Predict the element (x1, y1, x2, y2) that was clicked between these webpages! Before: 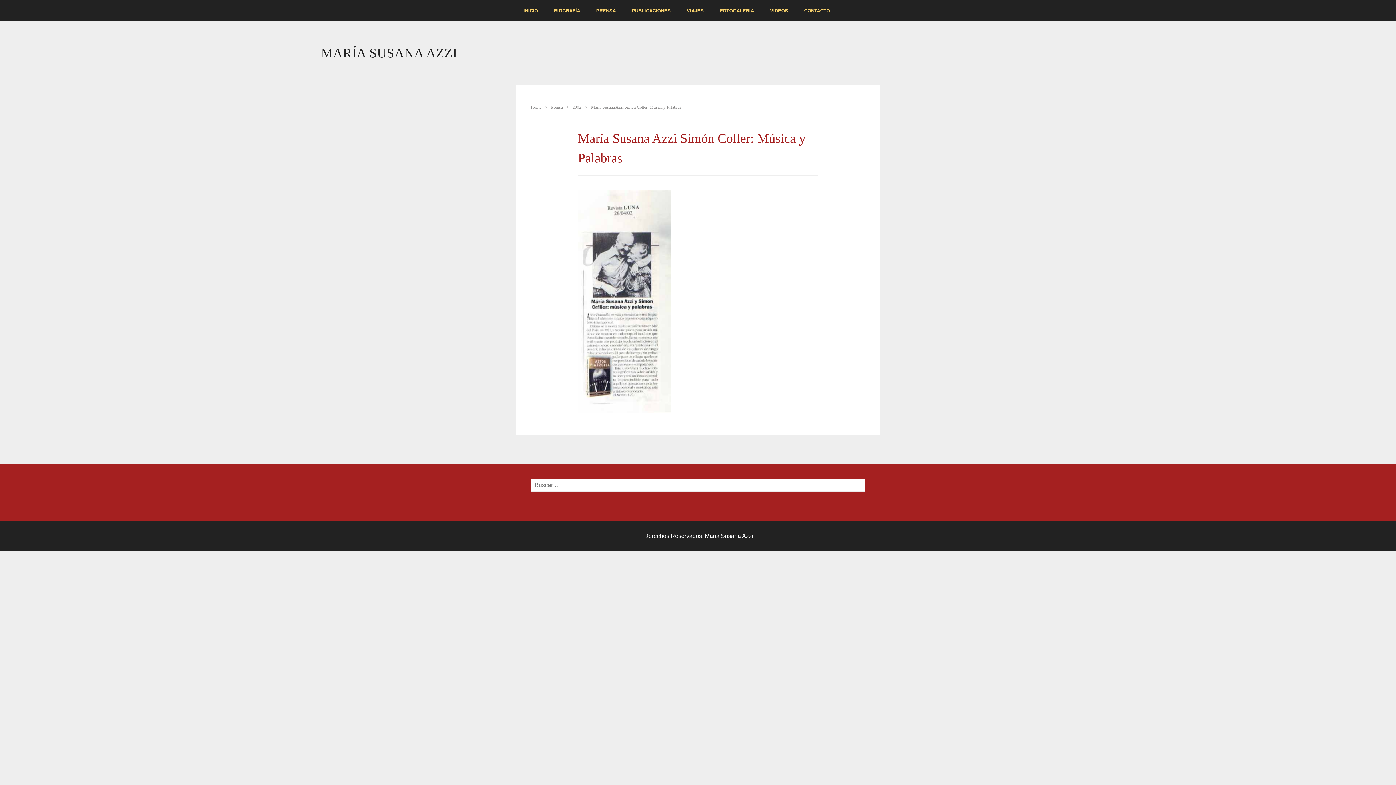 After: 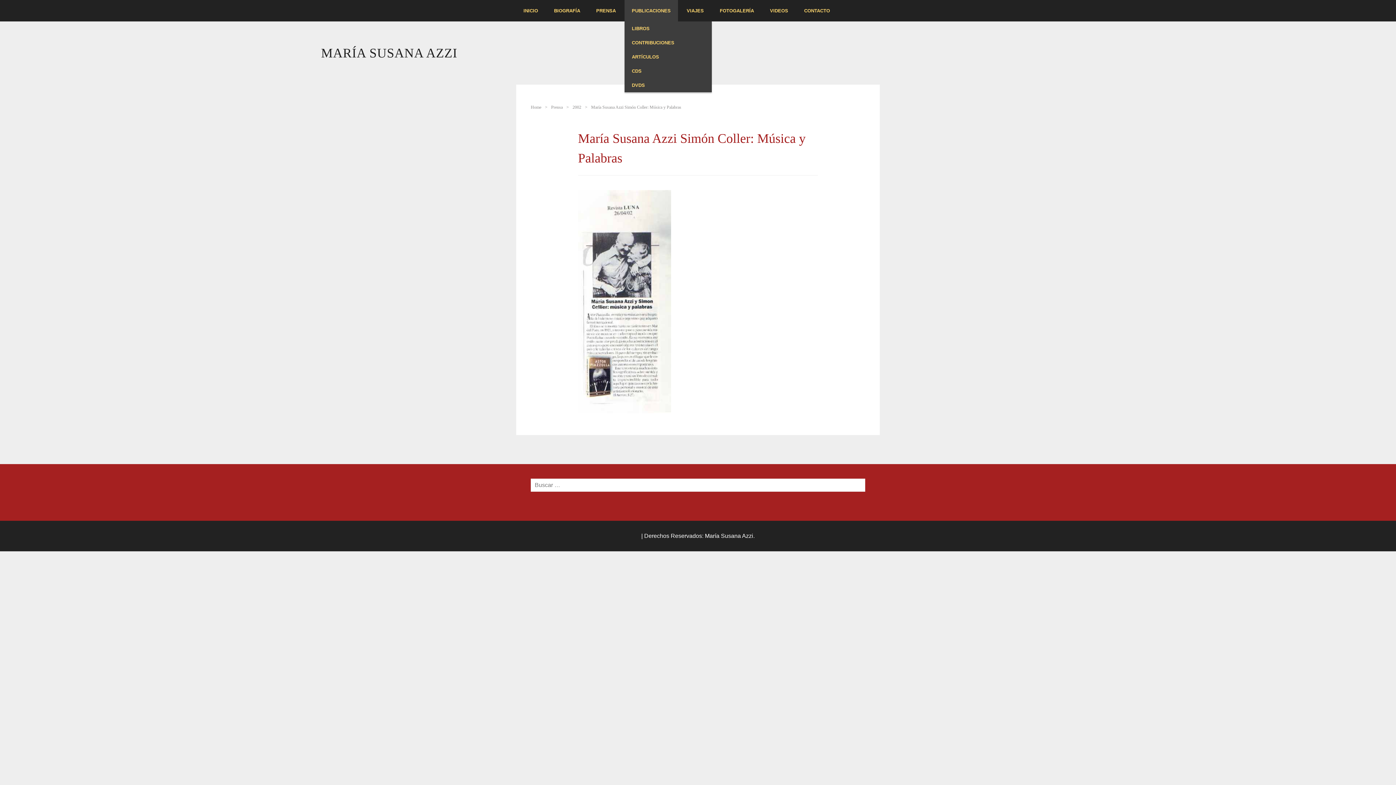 Action: bbox: (624, 0, 678, 21) label: PUBLICACIONES